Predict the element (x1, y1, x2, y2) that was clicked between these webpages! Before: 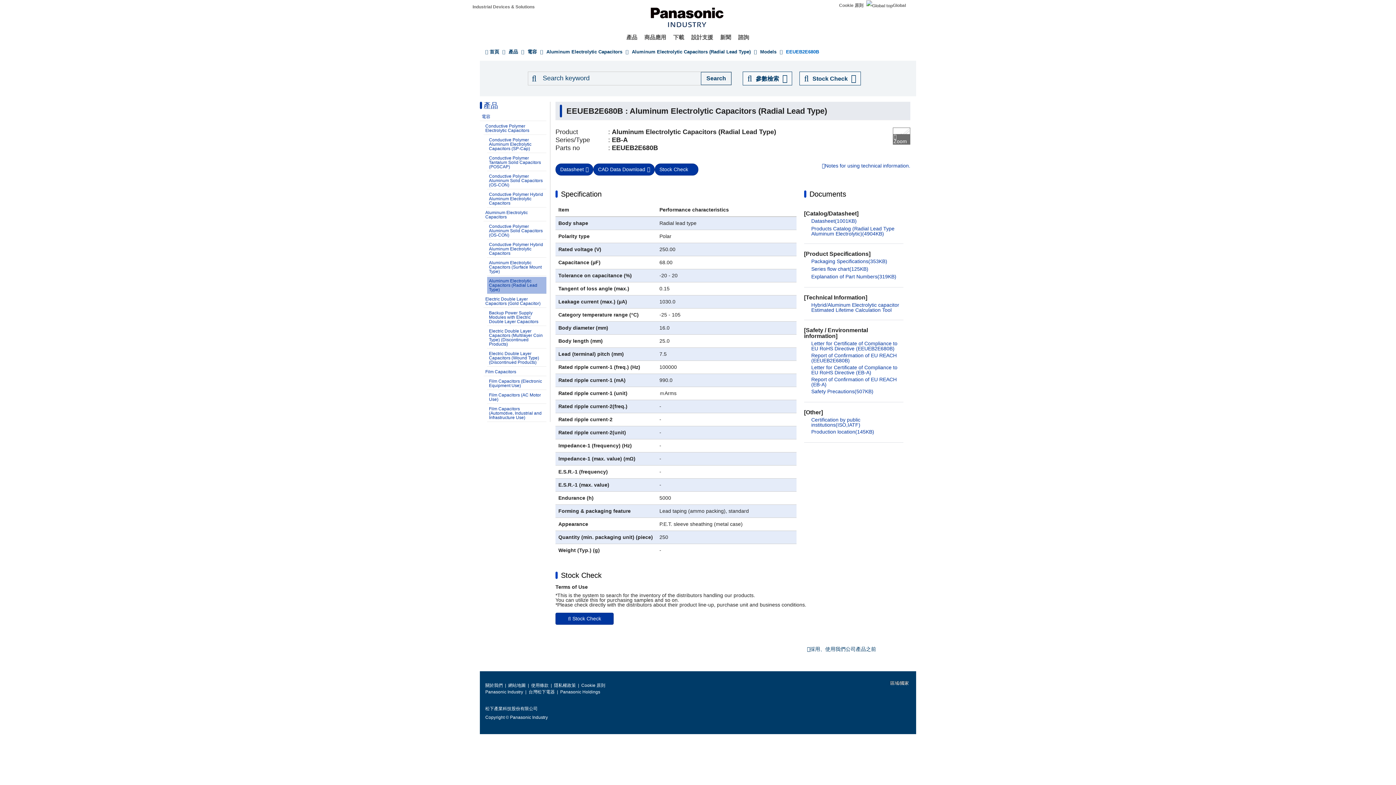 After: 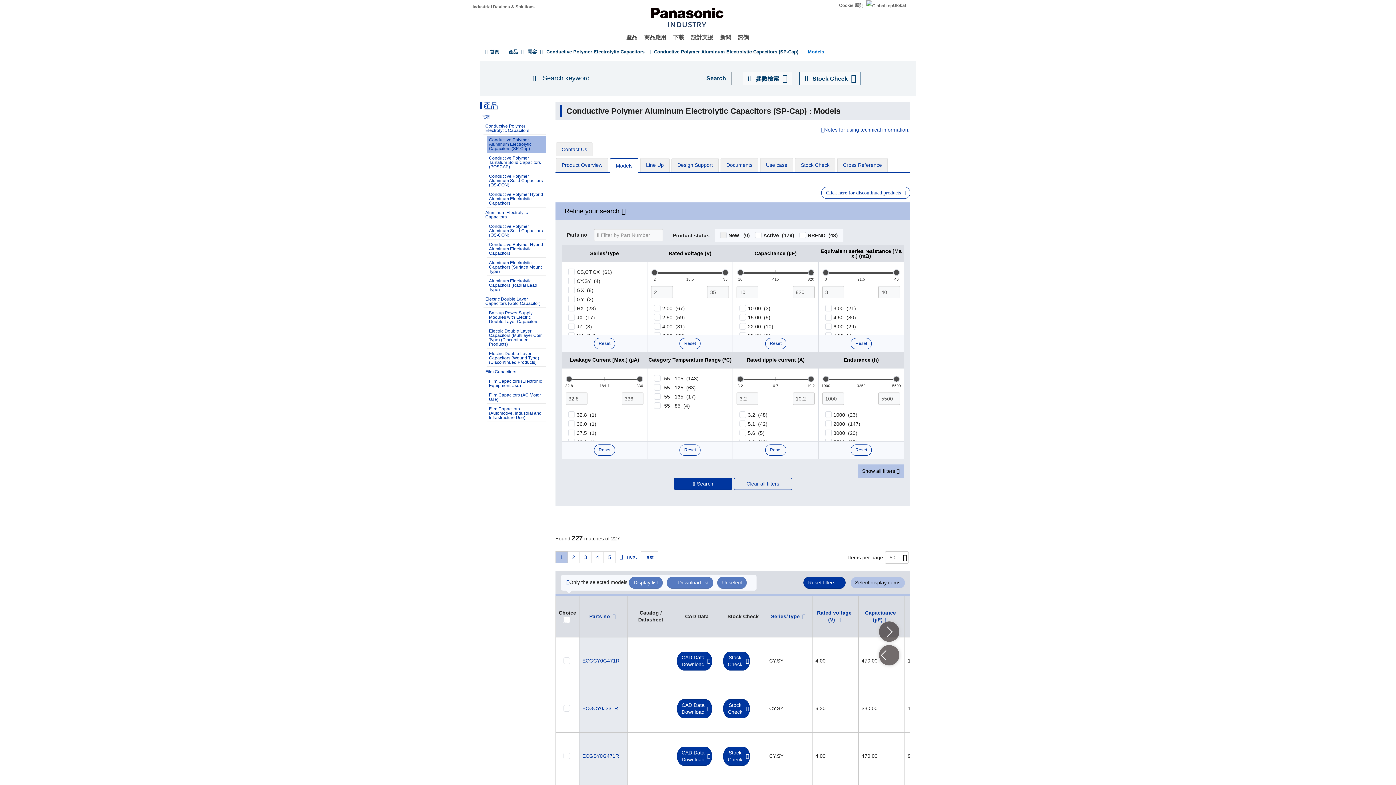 Action: bbox: (487, 136, 546, 153) label: Conductive Polymer Aluminum Electrolytic Capacitors (SP-Cap)